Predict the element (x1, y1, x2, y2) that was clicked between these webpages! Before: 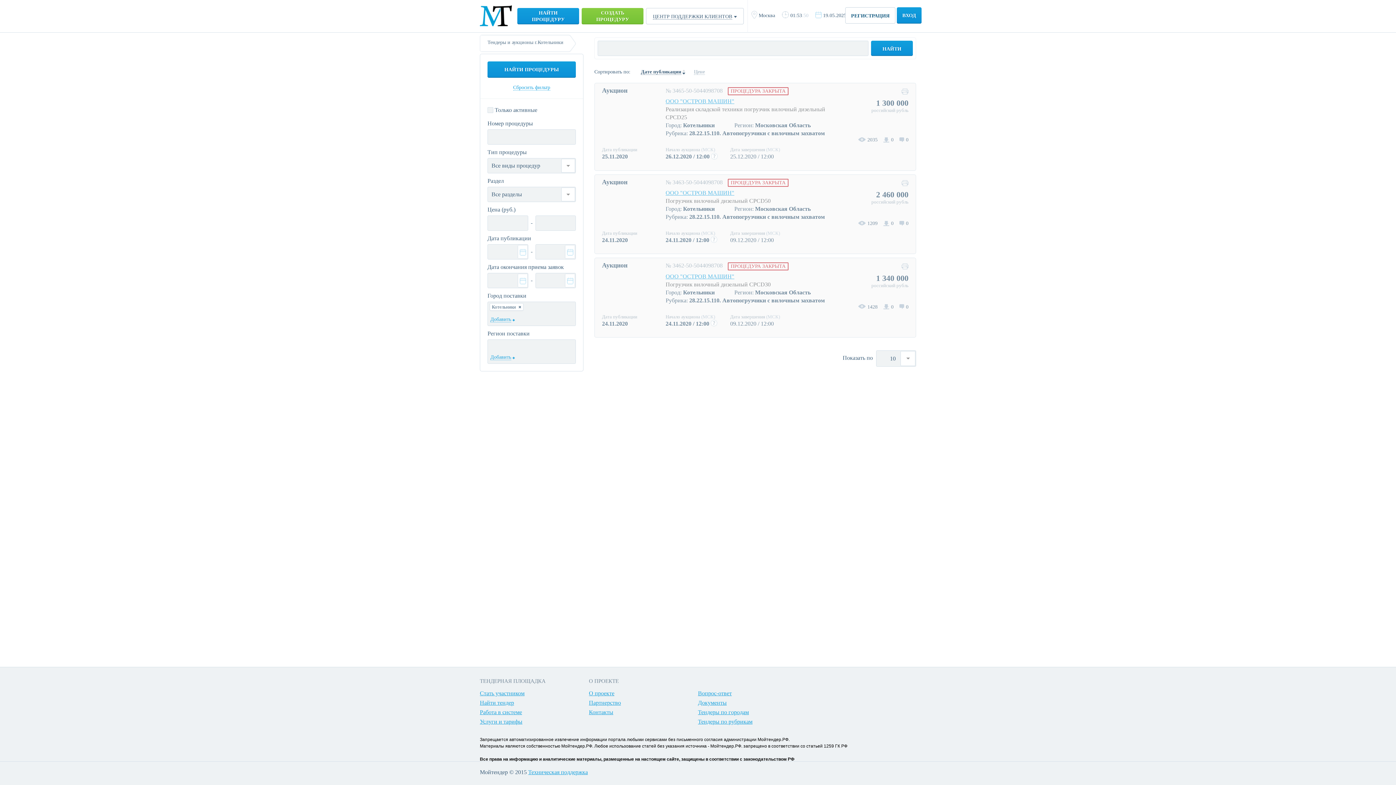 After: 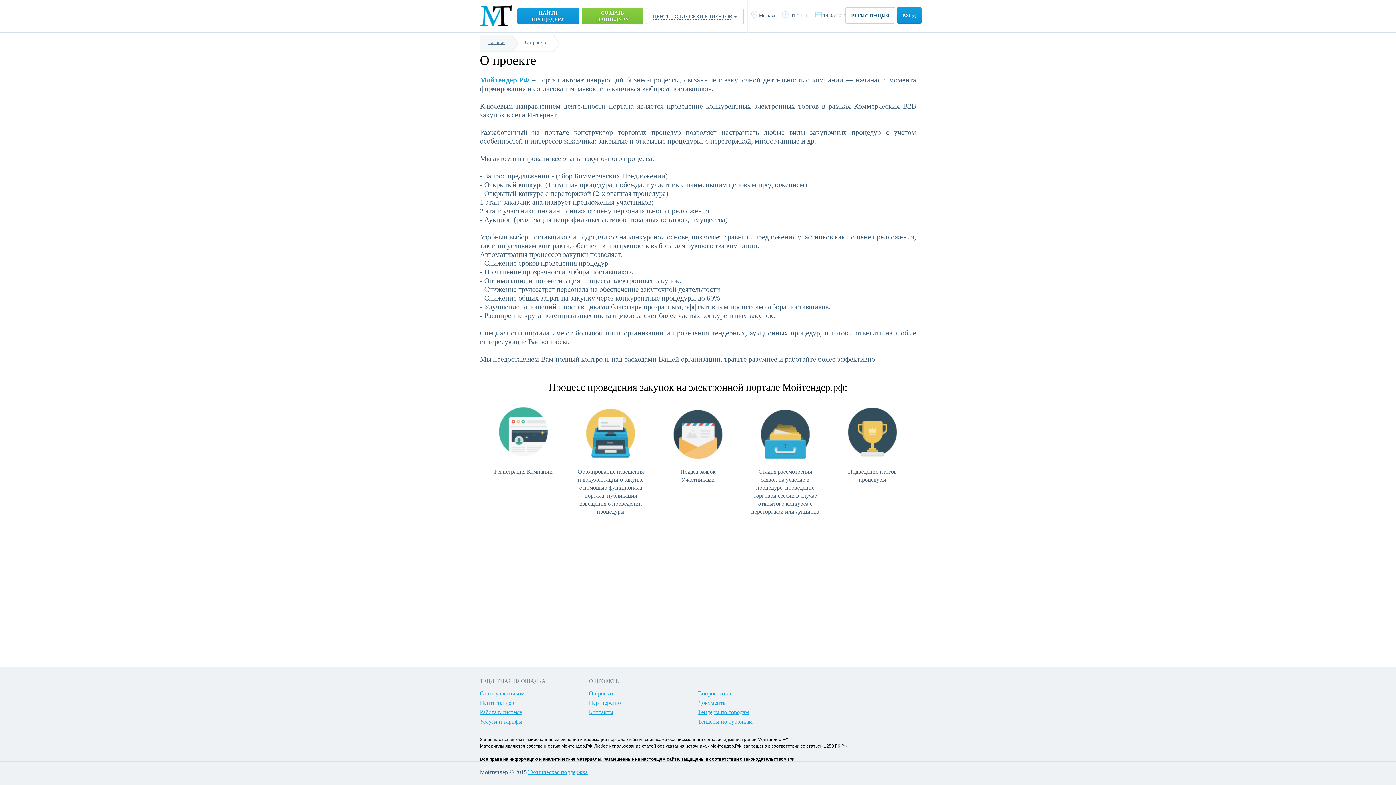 Action: label: О проекте bbox: (589, 690, 614, 696)